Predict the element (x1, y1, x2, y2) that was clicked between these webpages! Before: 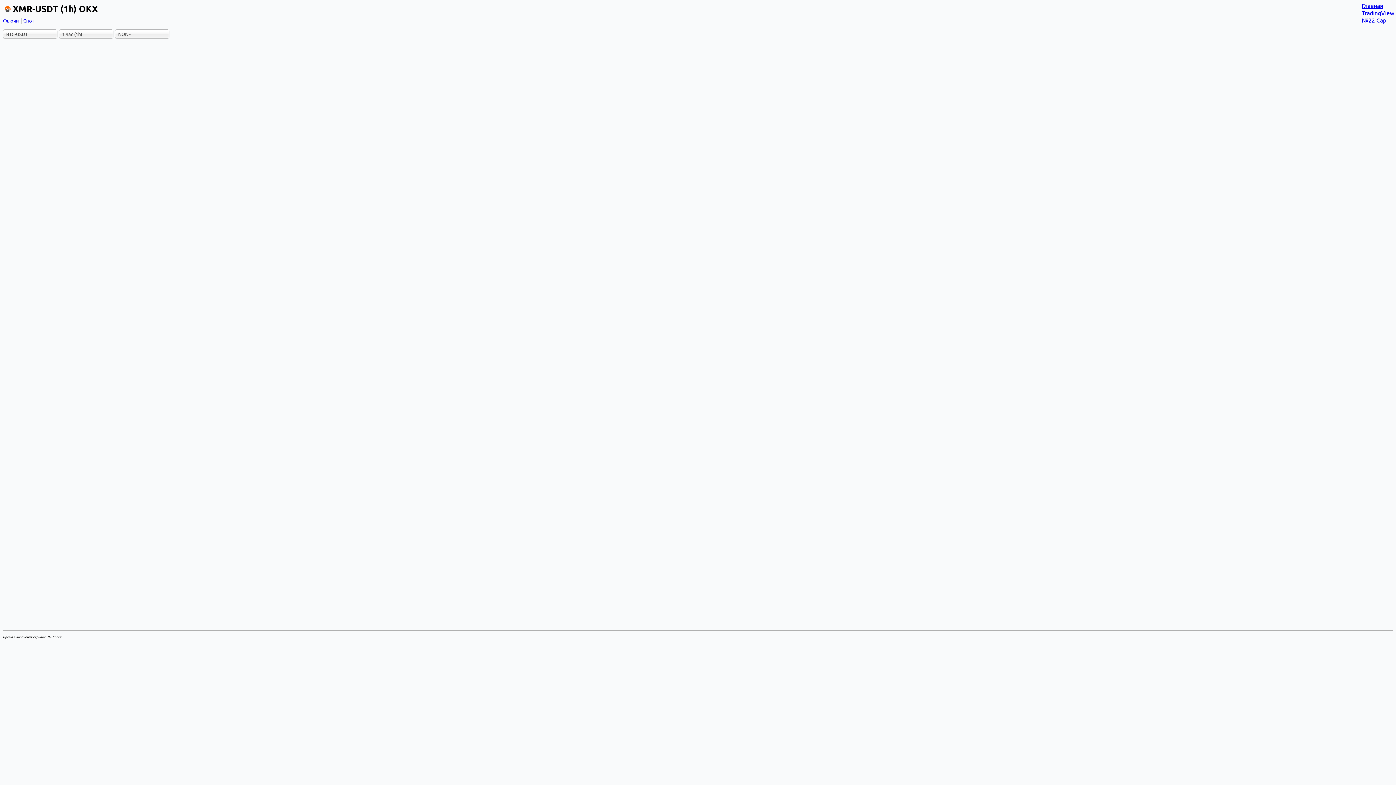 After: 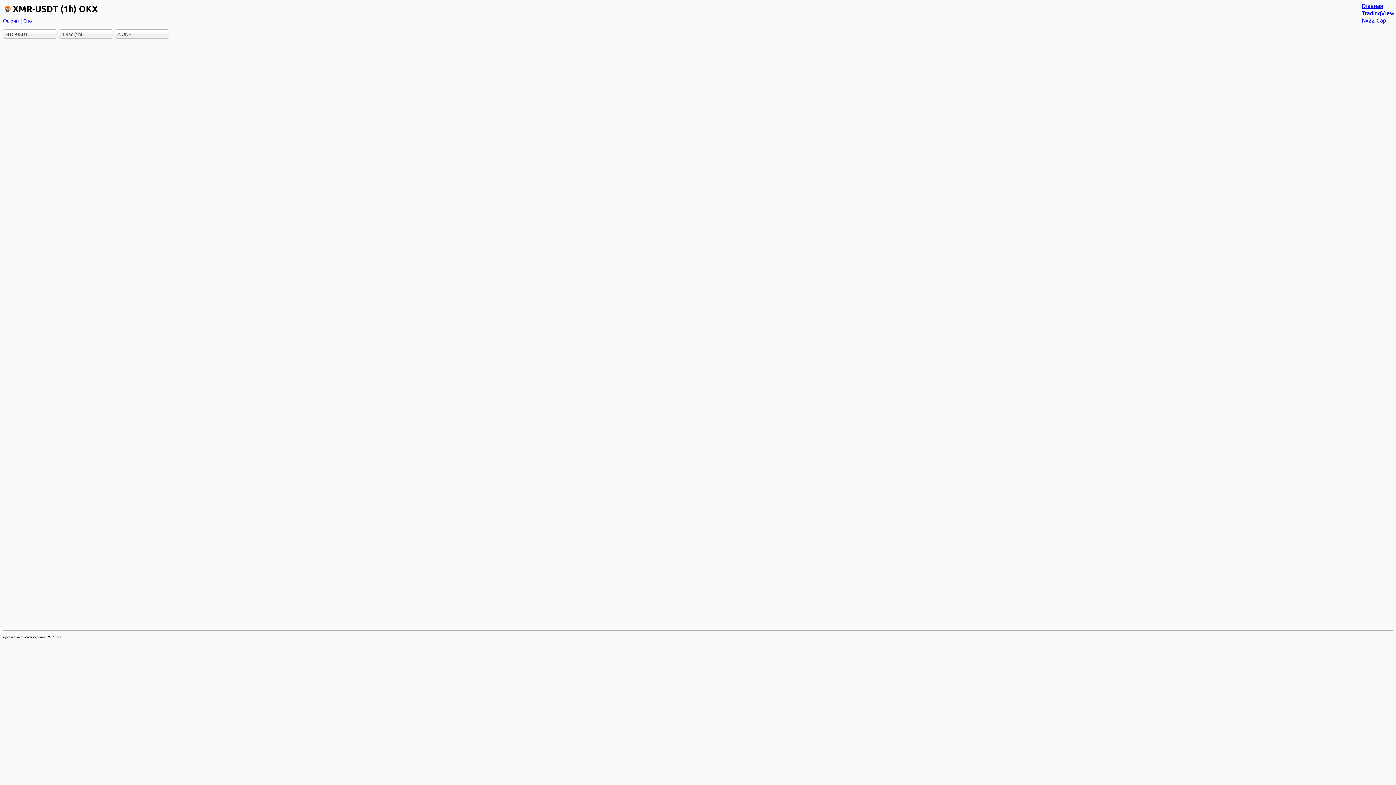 Action: label: Фьючи bbox: (2, 17, 18, 23)